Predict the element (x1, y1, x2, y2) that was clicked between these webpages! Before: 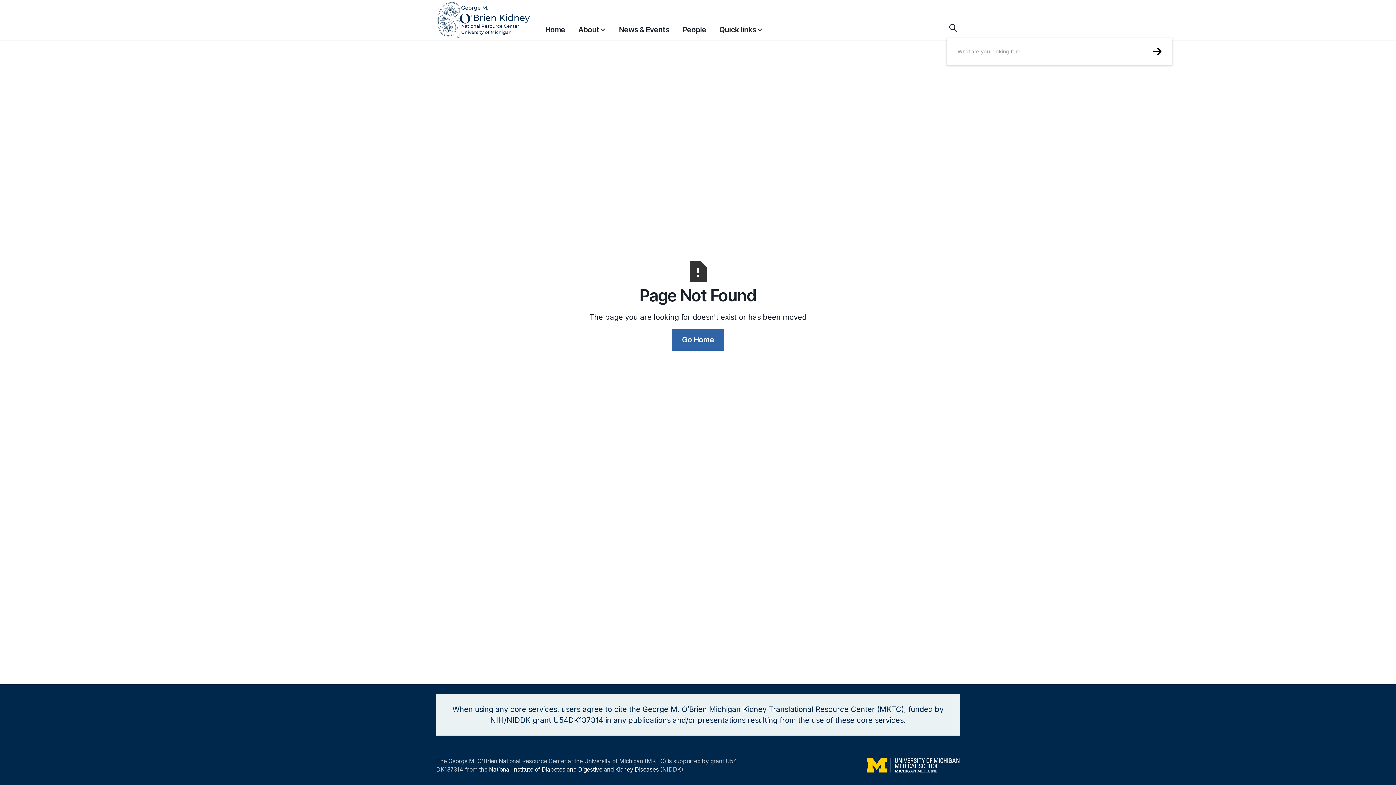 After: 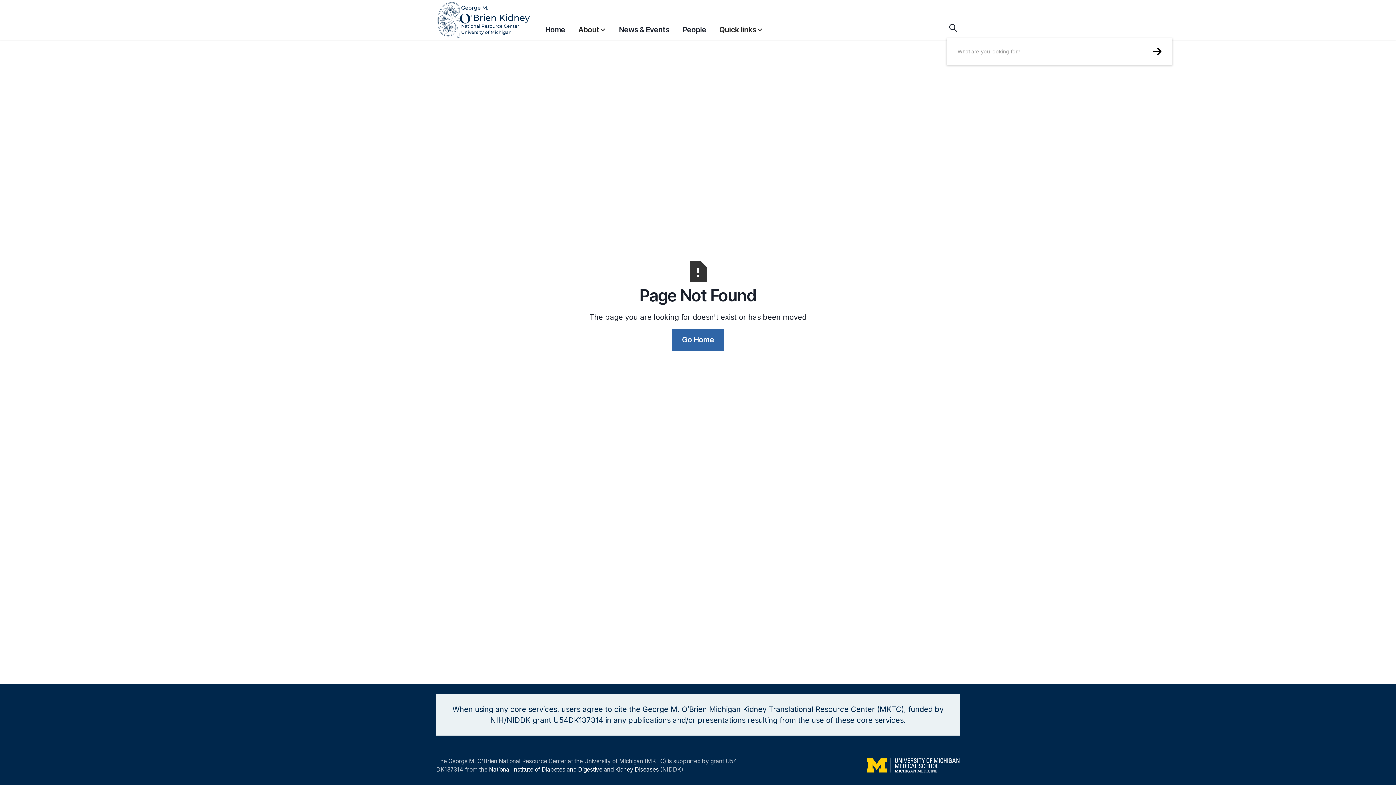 Action: label: About bbox: (578, 17, 606, 38)